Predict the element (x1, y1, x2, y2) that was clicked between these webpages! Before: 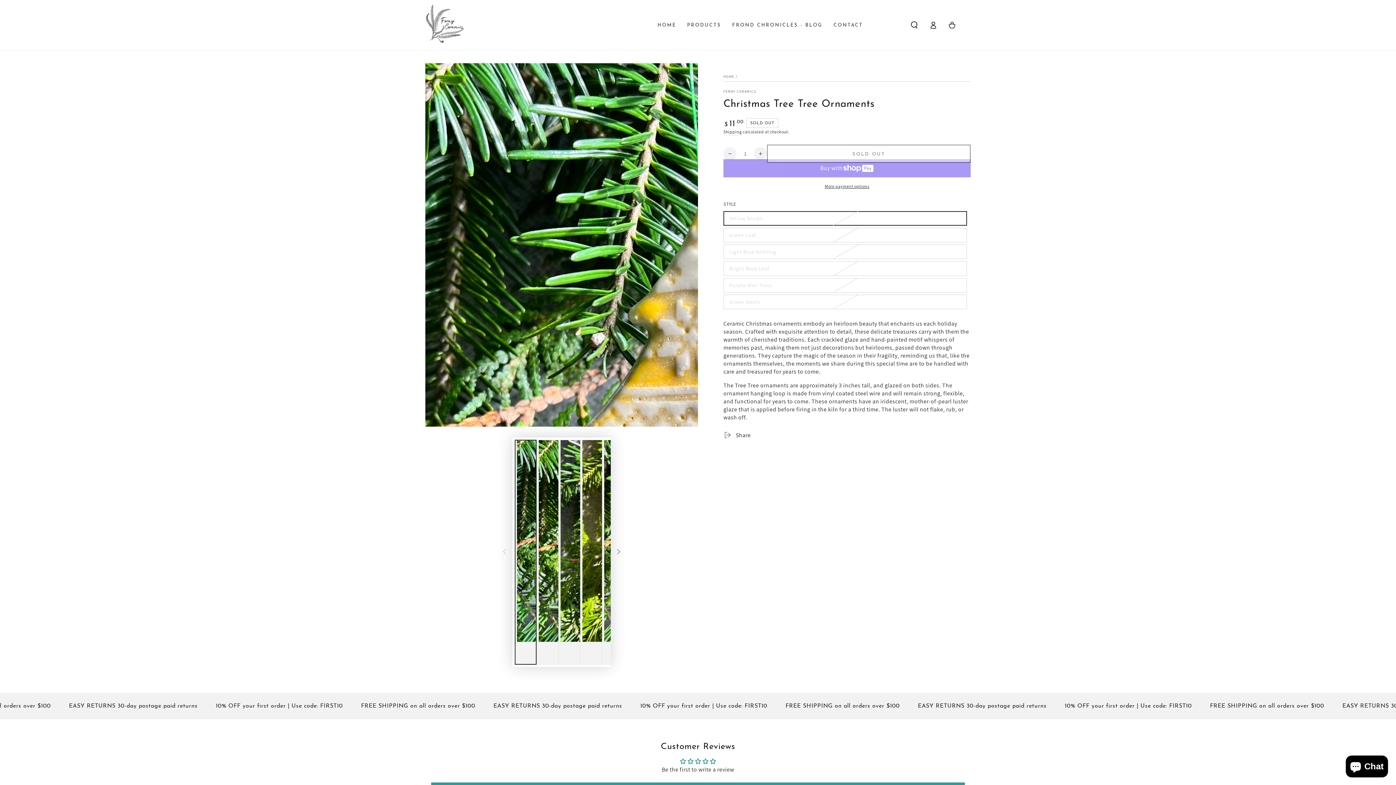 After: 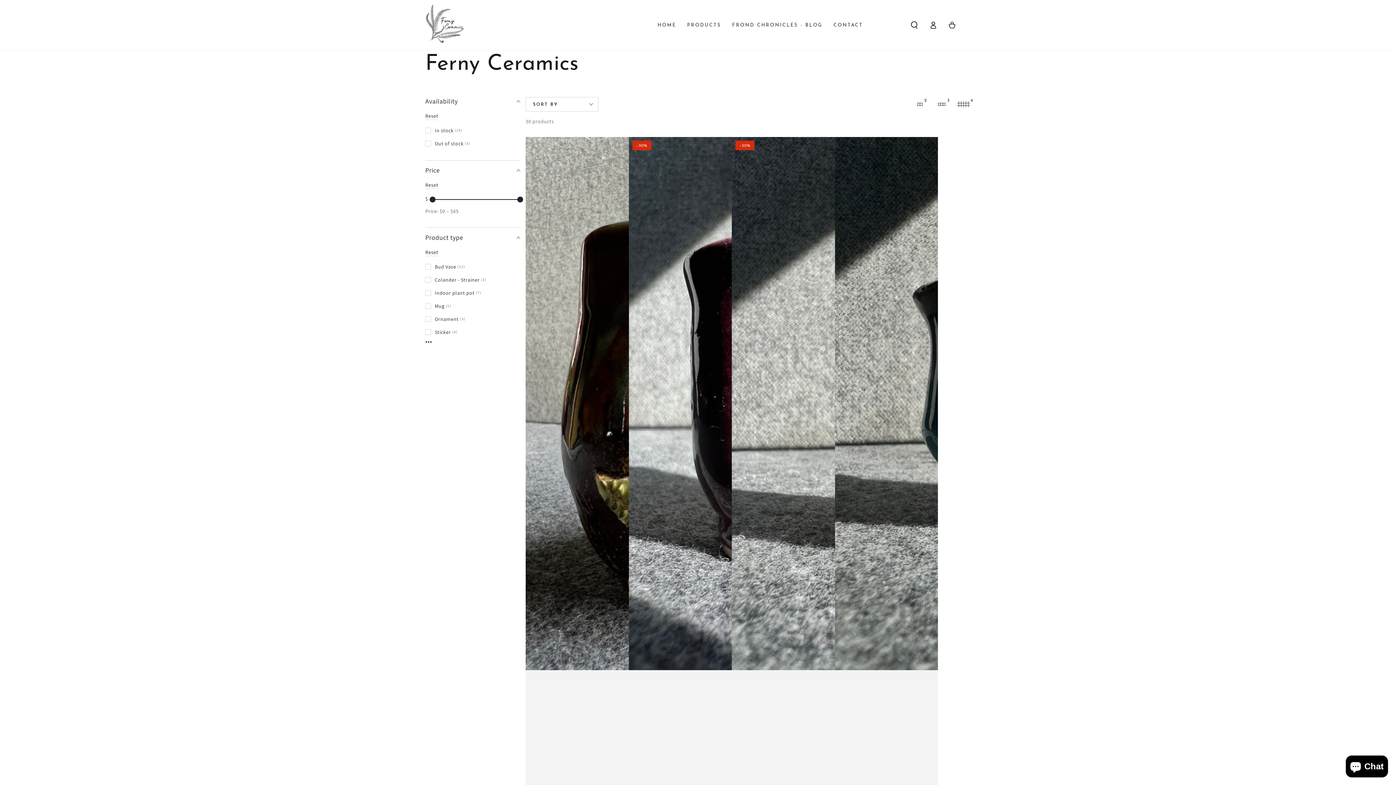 Action: label: FERNY CERAMICS bbox: (723, 89, 756, 94)